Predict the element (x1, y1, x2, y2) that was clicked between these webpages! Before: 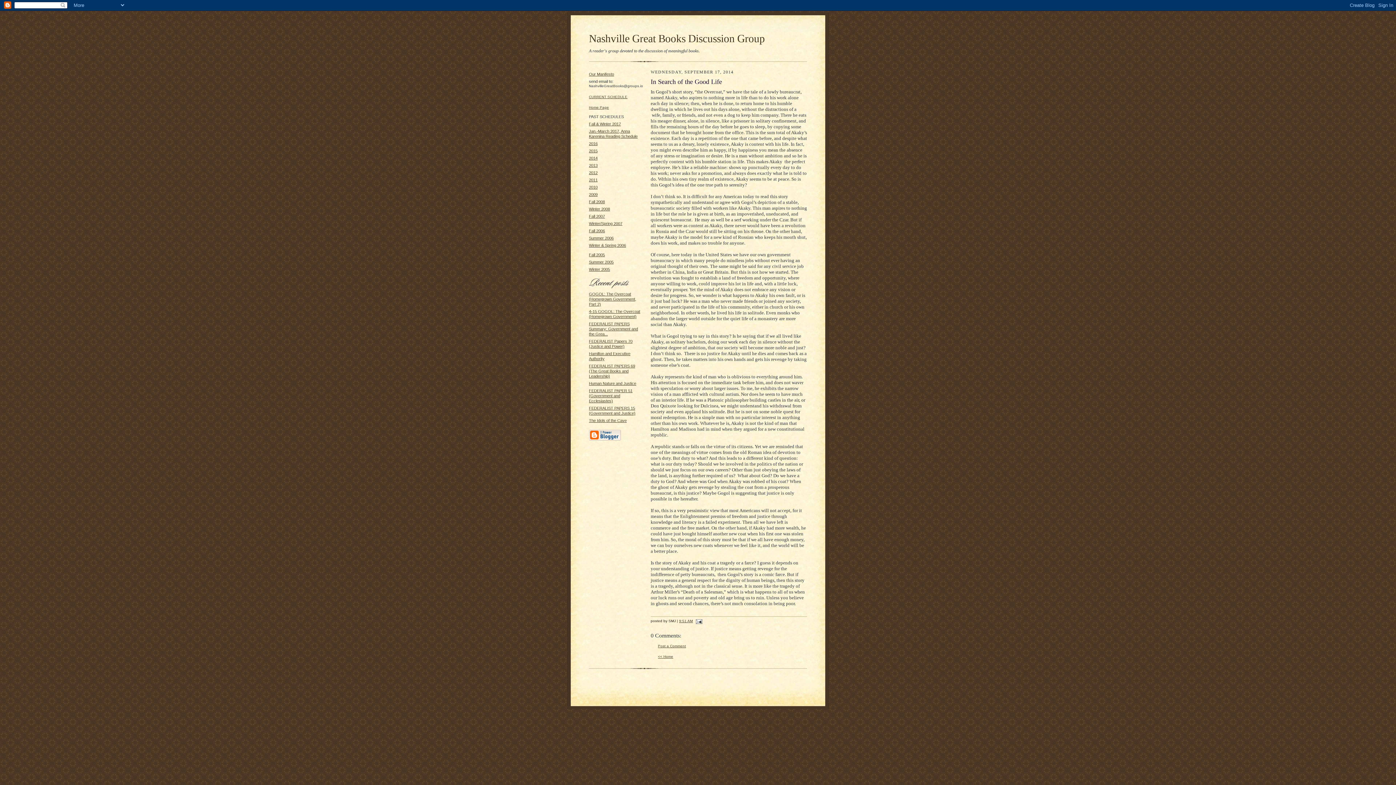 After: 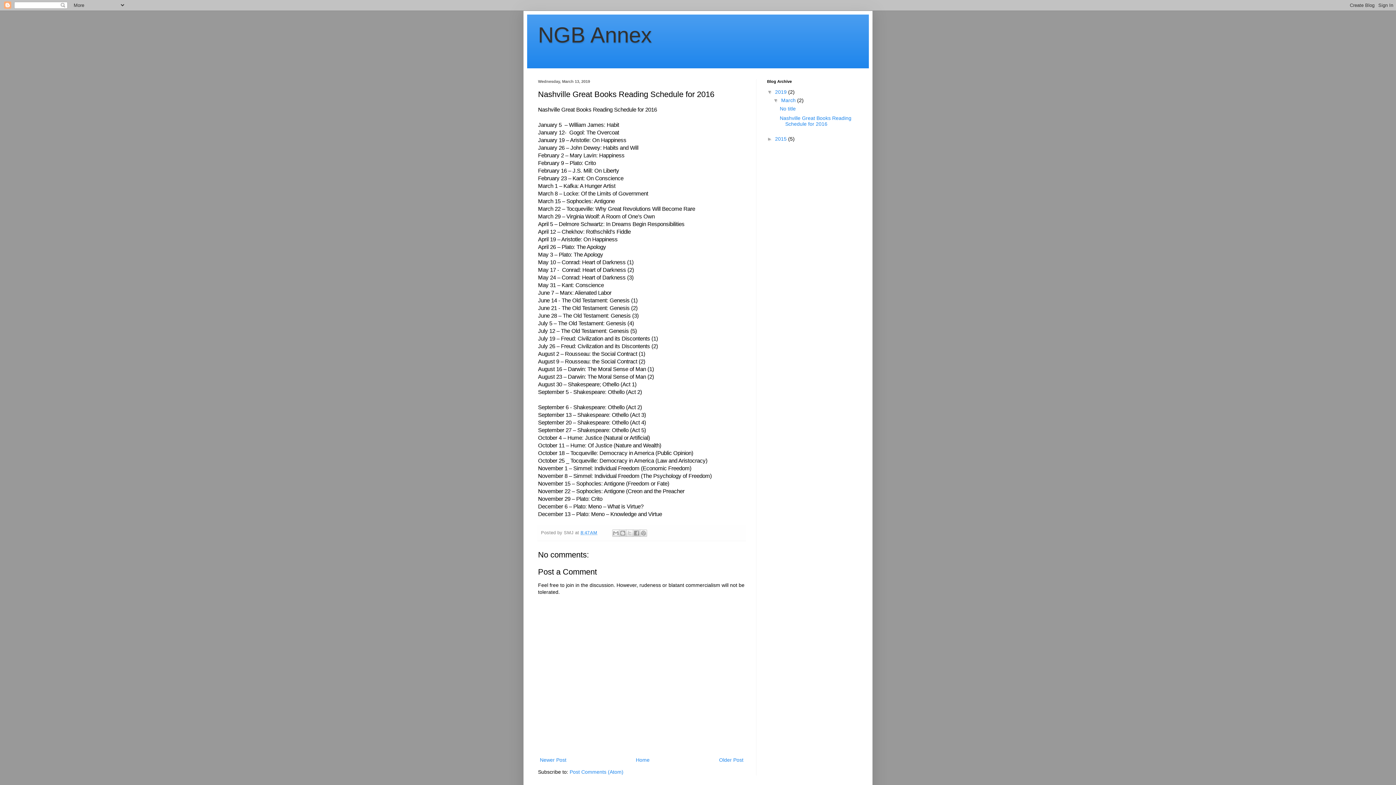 Action: label: 2016 bbox: (589, 141, 597, 145)